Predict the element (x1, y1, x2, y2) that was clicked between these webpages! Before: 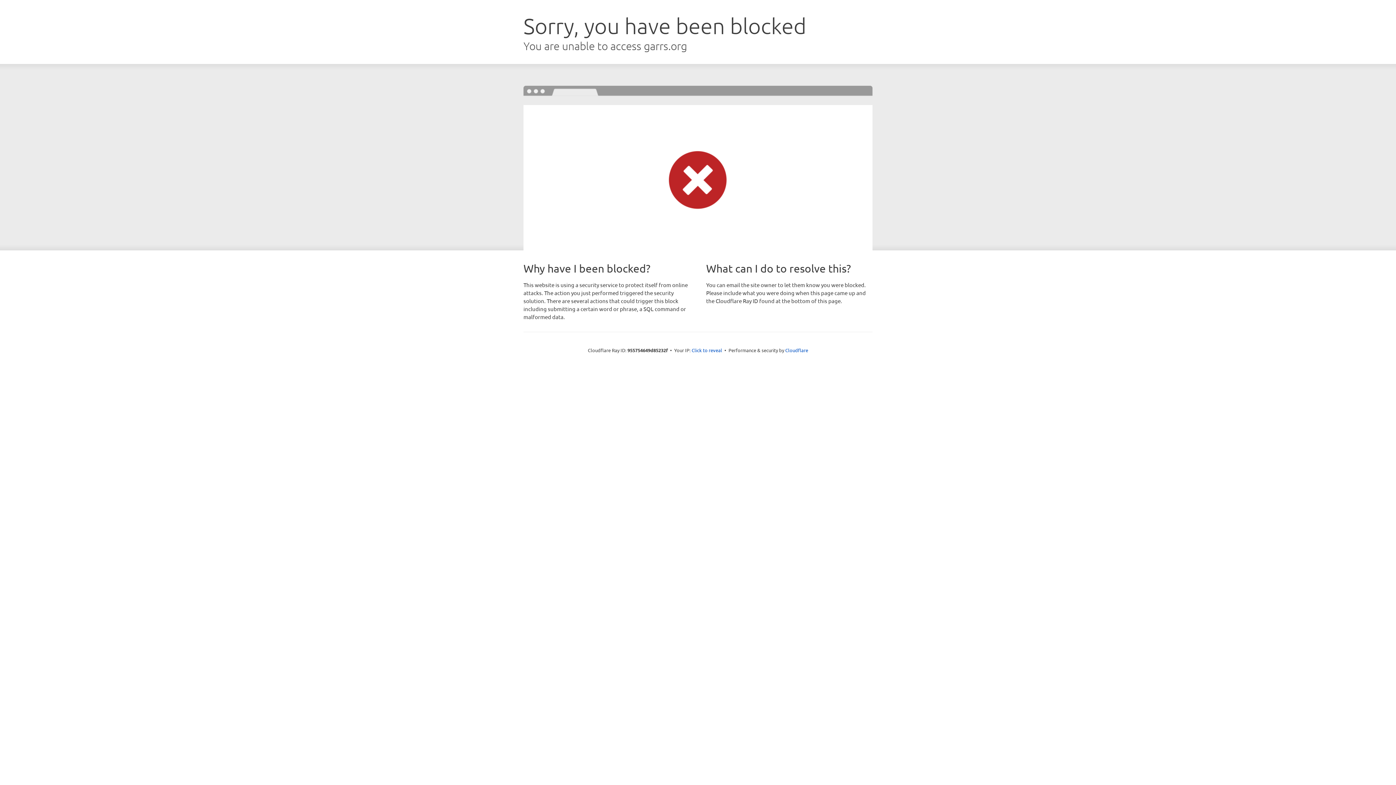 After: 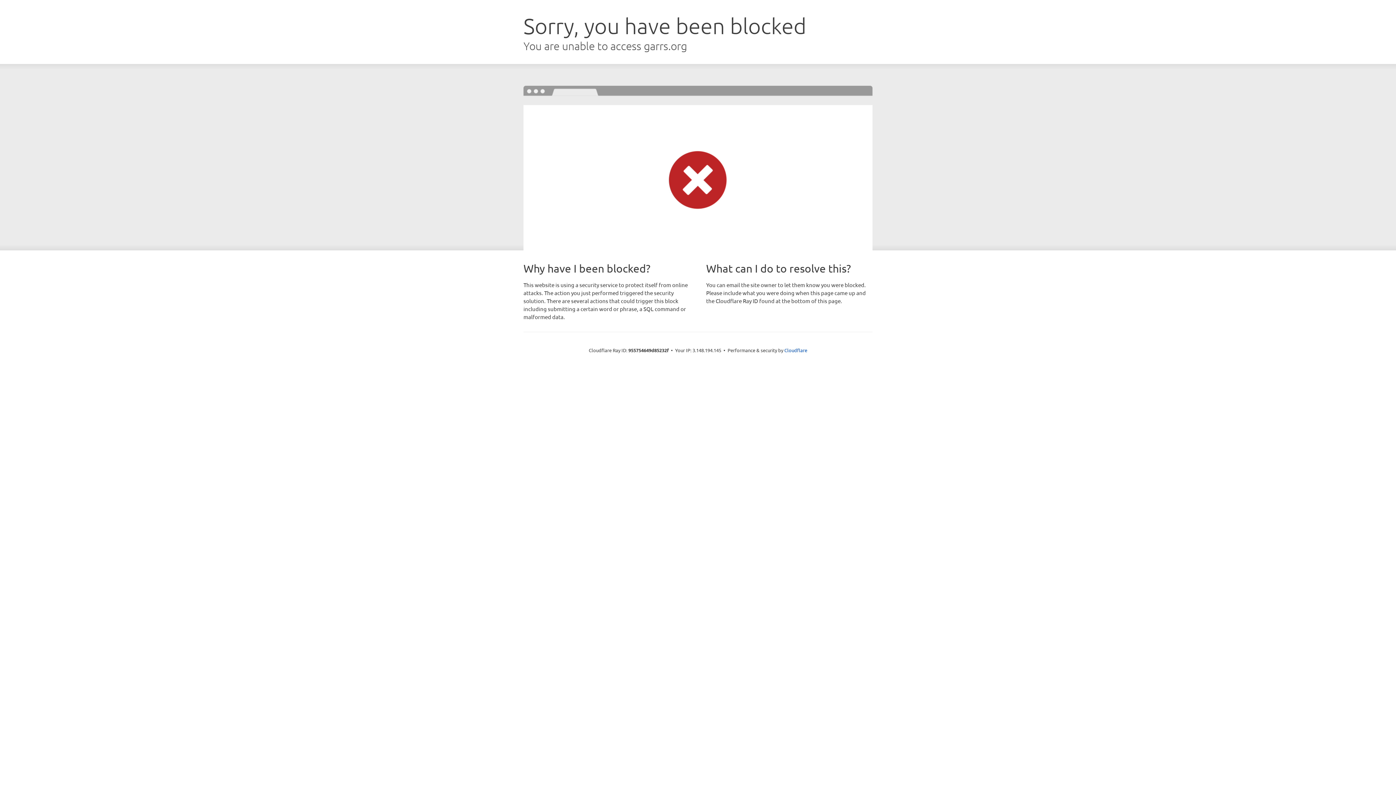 Action: label: Click to reveal bbox: (691, 346, 722, 353)